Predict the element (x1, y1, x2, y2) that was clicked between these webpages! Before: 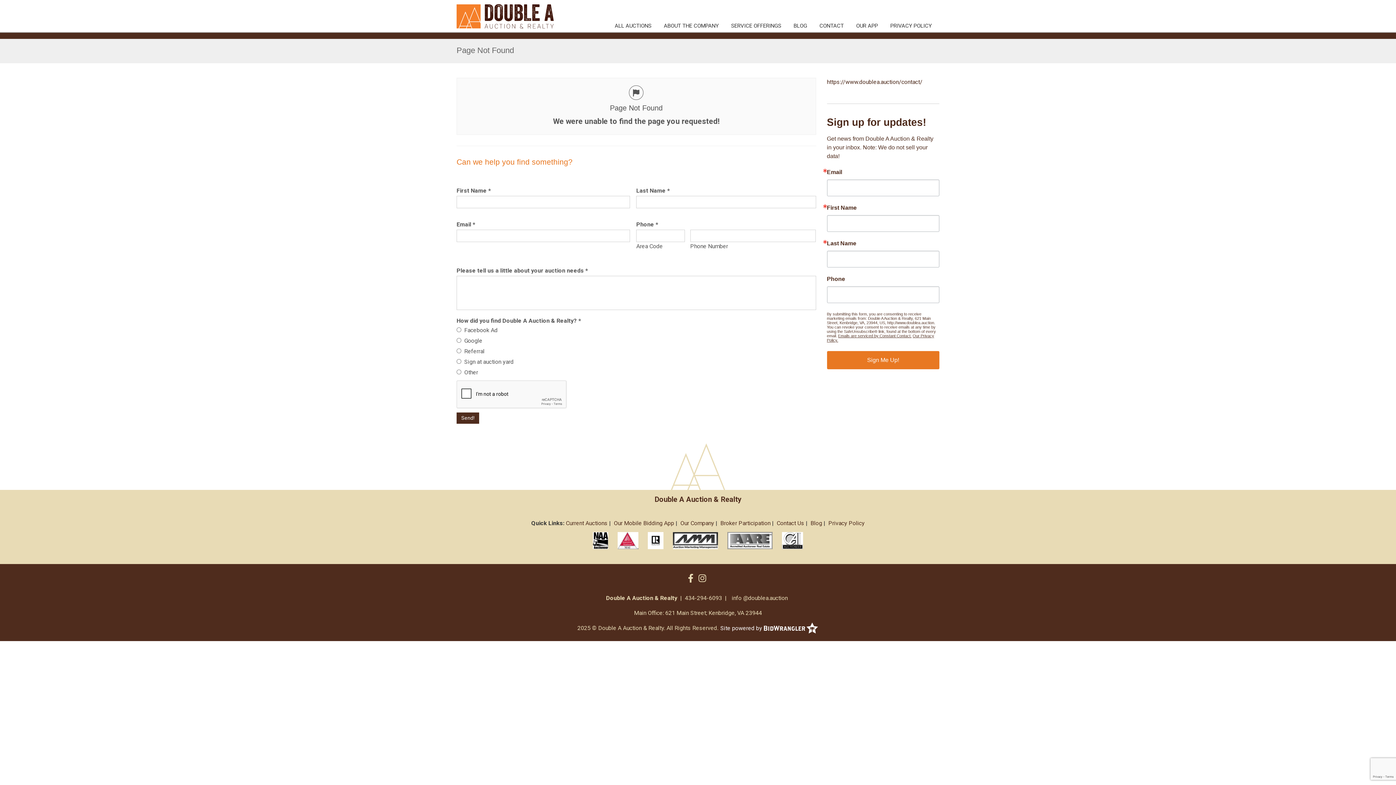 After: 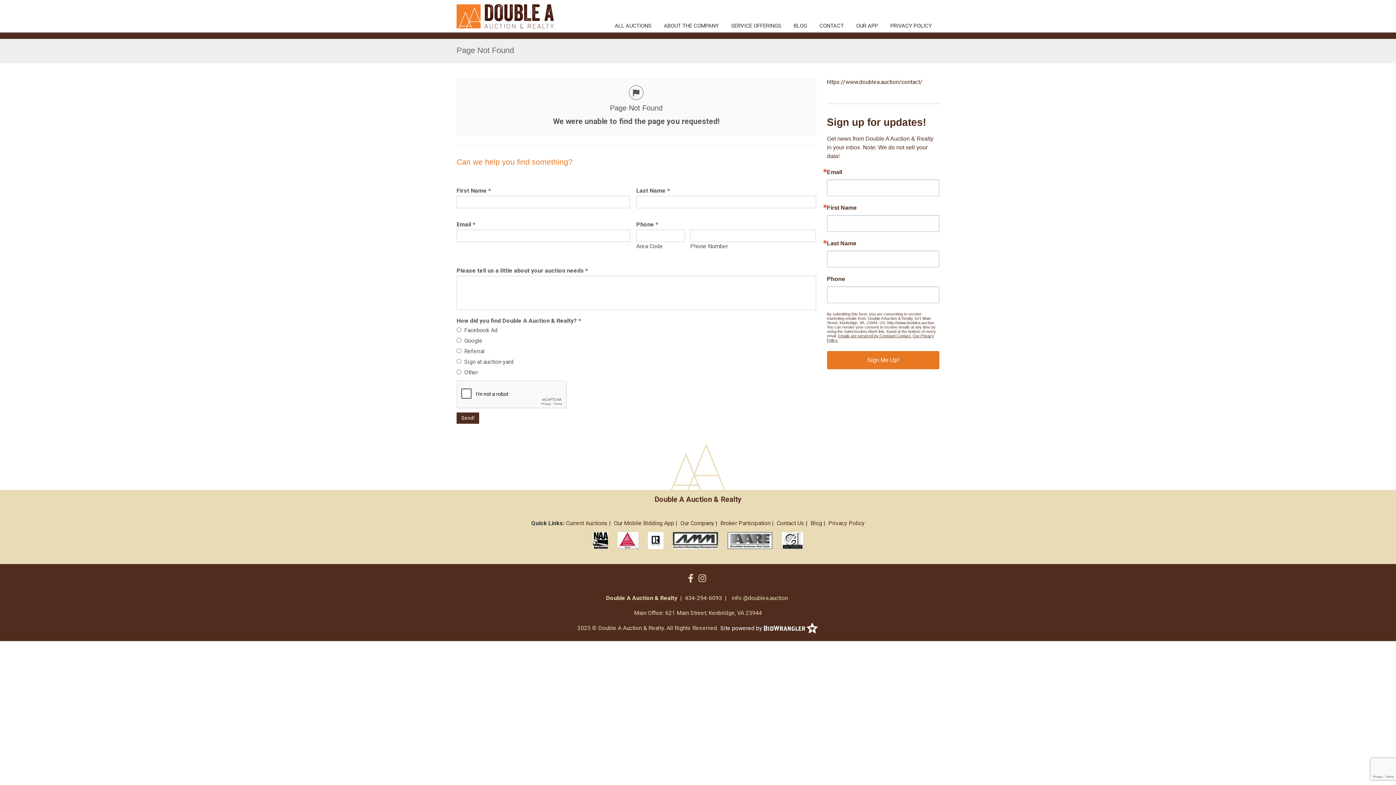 Action: bbox: (644, 531, 667, 549)